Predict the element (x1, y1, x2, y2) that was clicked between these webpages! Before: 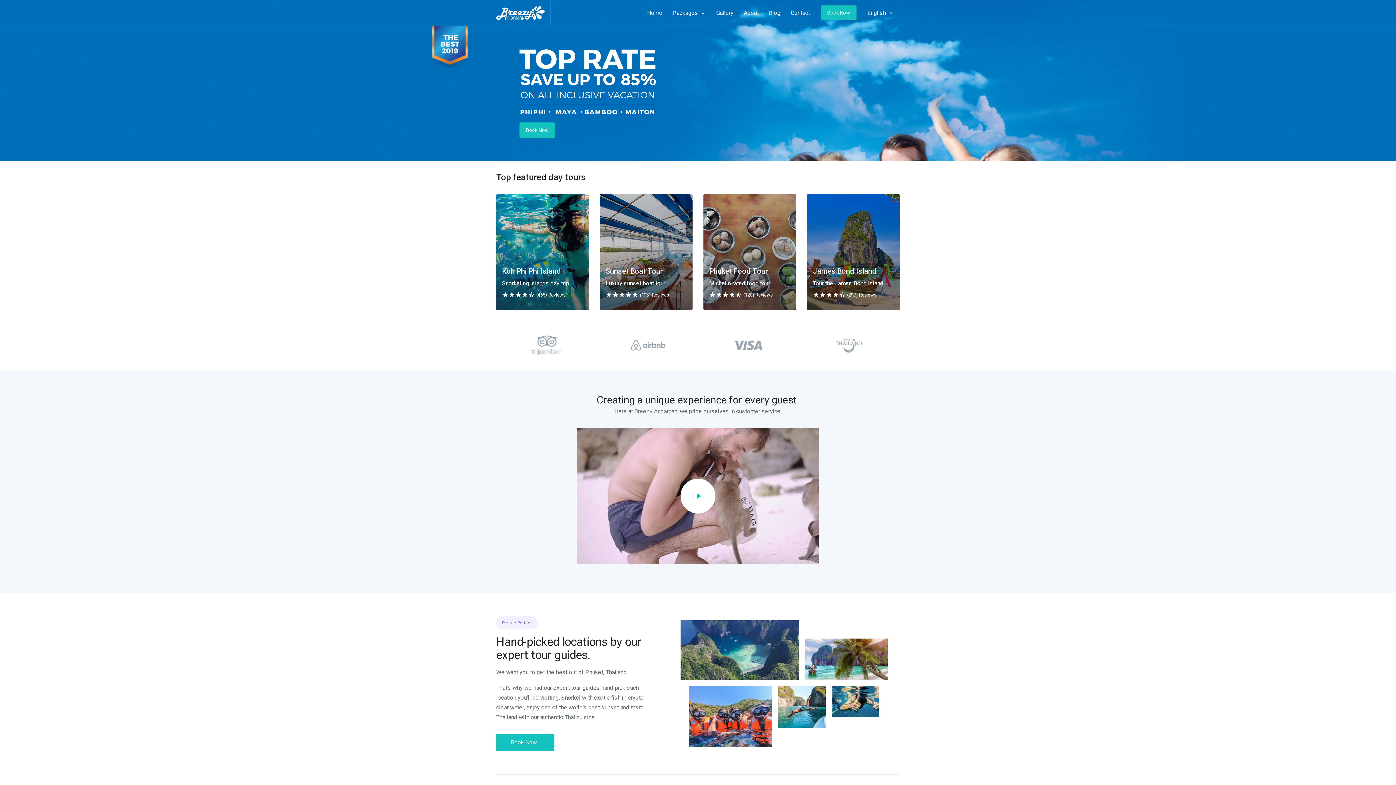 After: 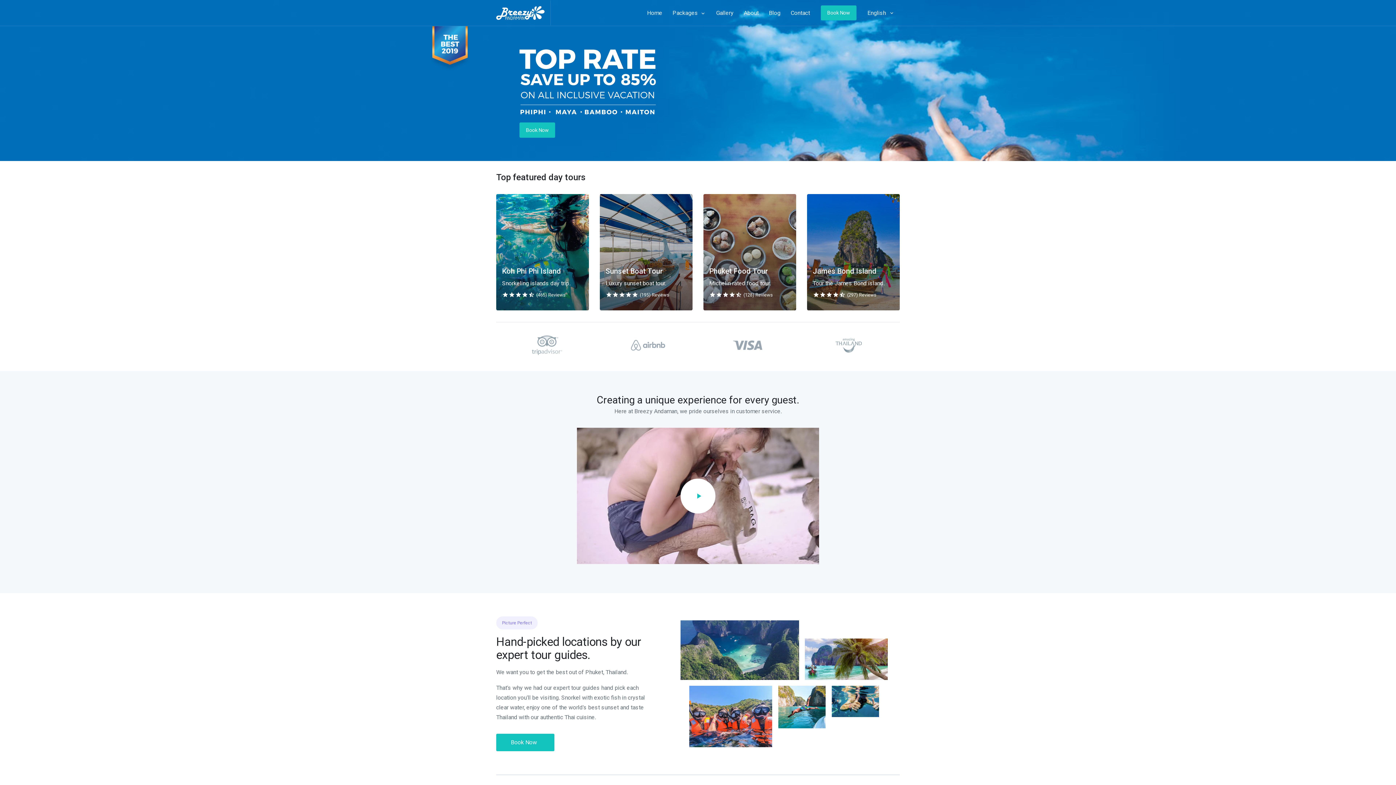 Action: label: Contact bbox: (785, 0, 815, 25)